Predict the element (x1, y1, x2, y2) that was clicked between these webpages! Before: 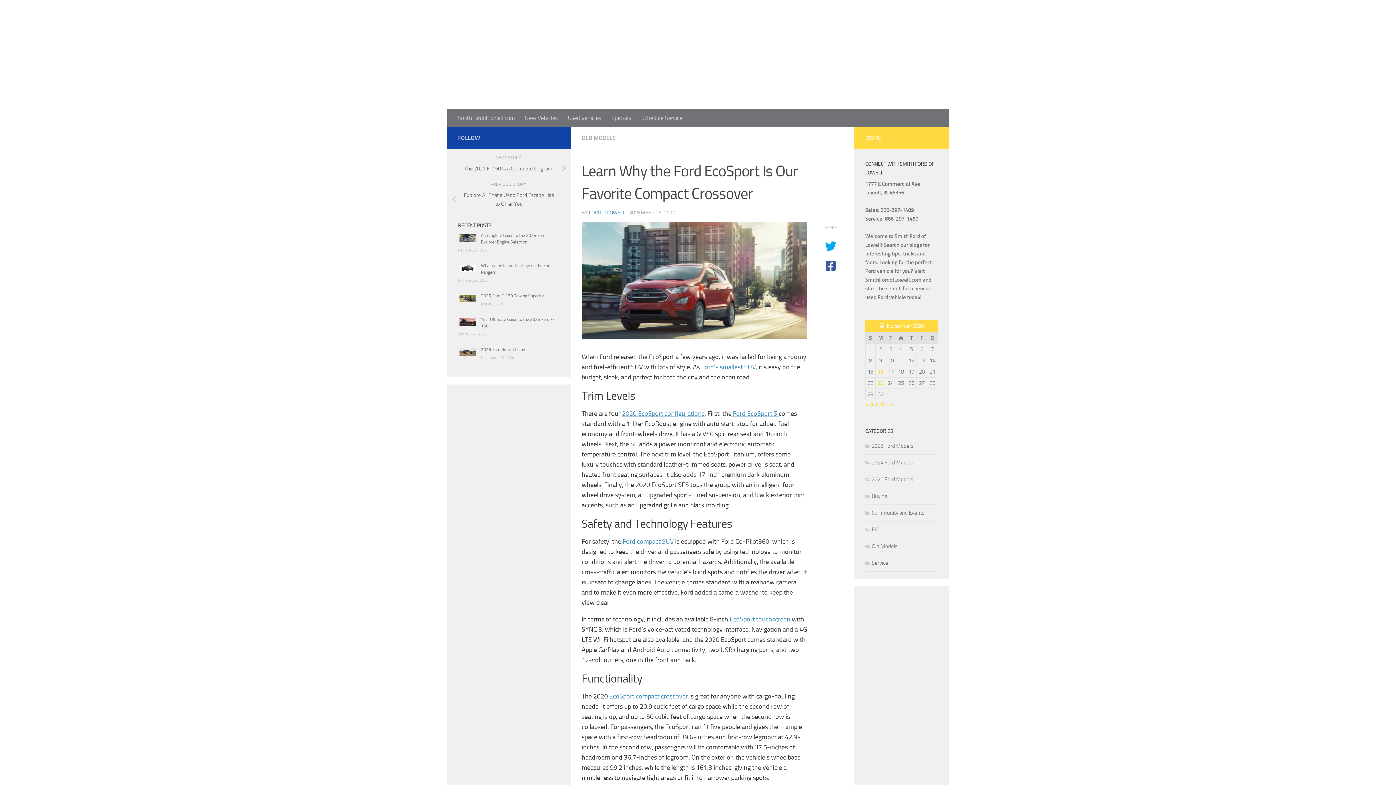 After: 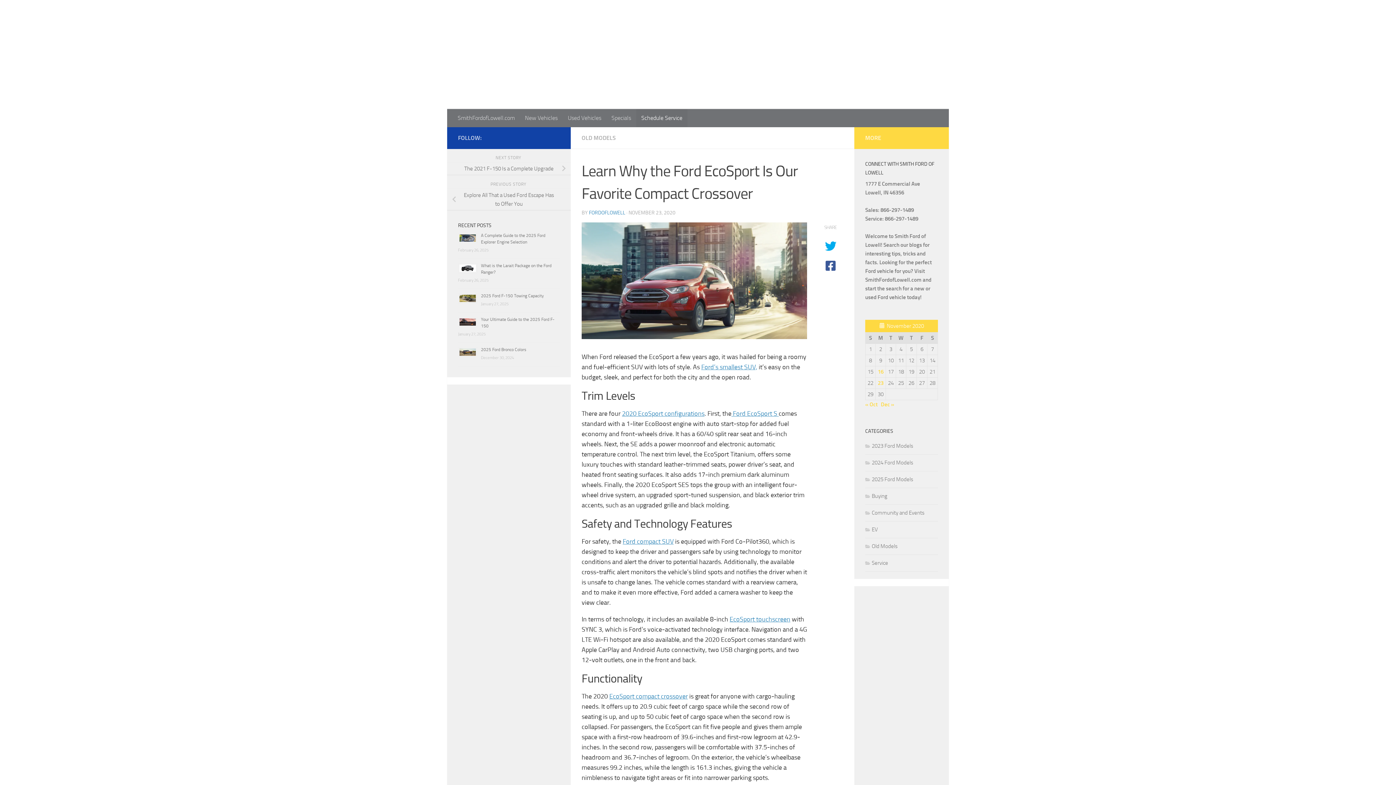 Action: label: Schedule Service bbox: (636, 109, 687, 127)